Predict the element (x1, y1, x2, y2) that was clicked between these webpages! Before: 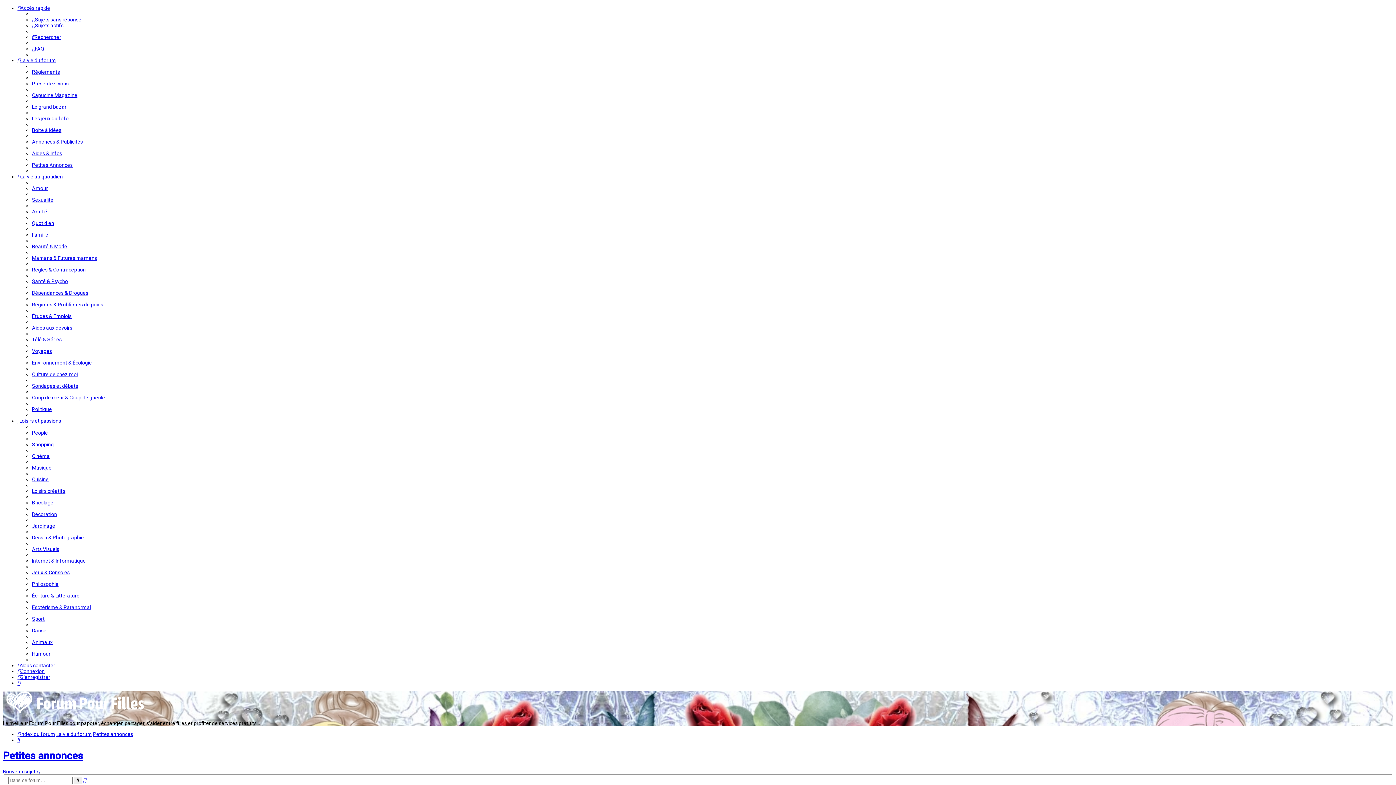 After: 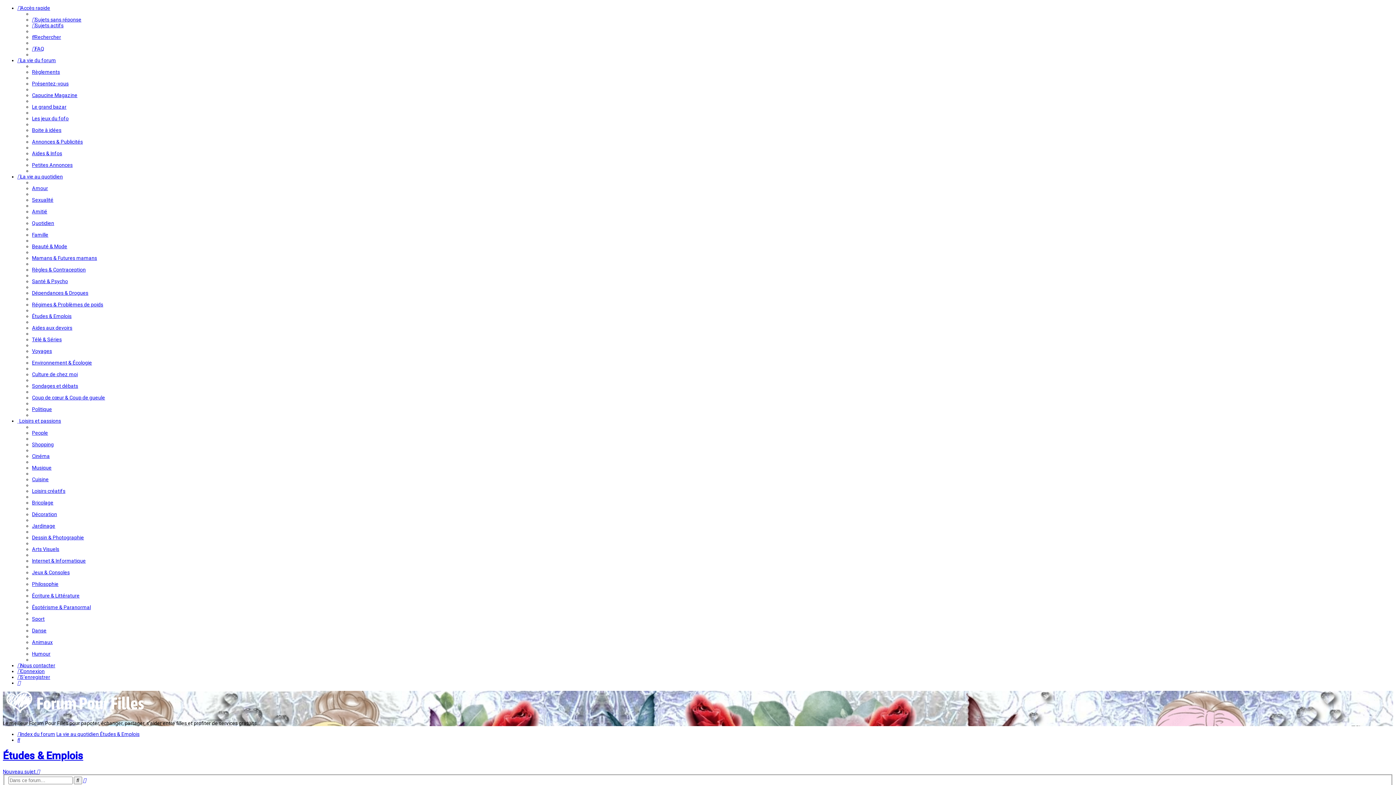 Action: bbox: (32, 313, 71, 319) label: Études & Emplois